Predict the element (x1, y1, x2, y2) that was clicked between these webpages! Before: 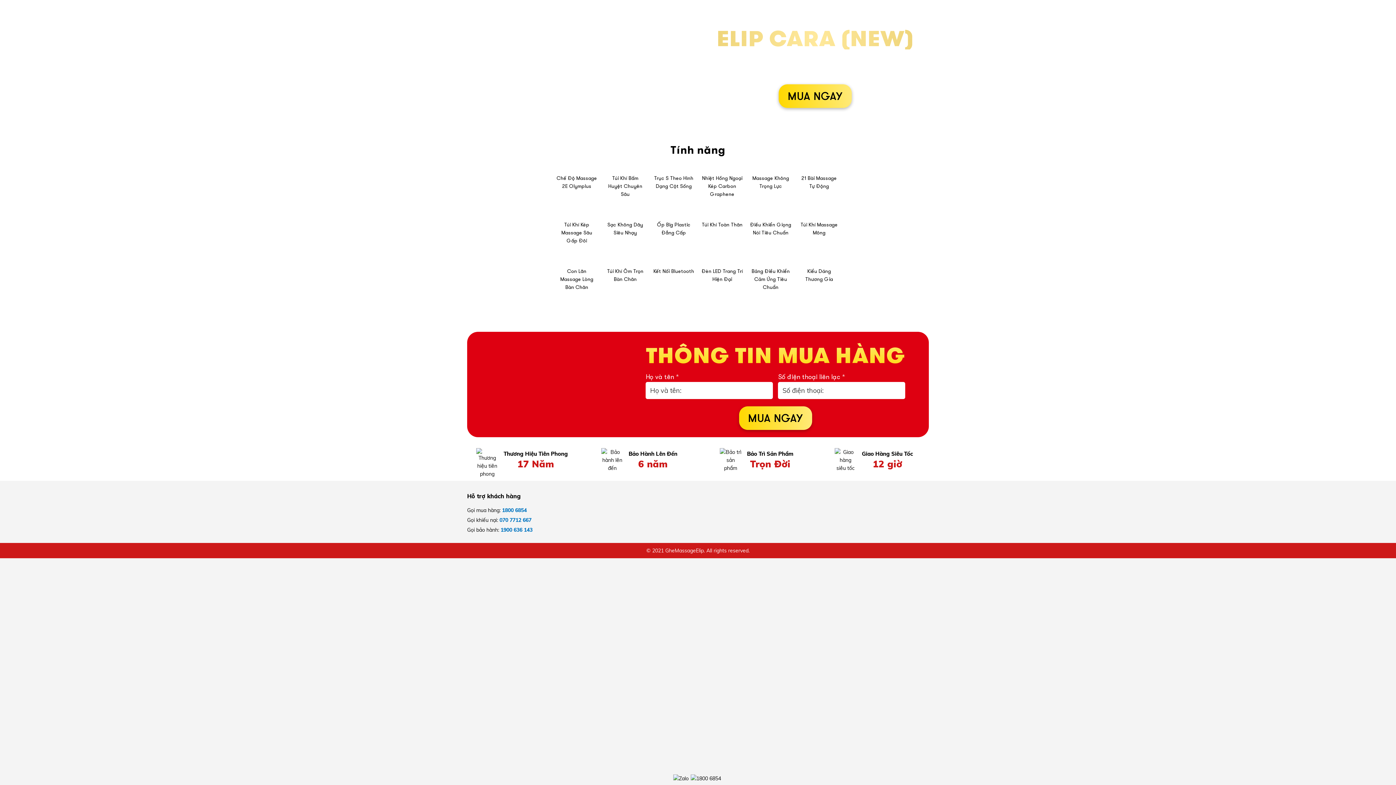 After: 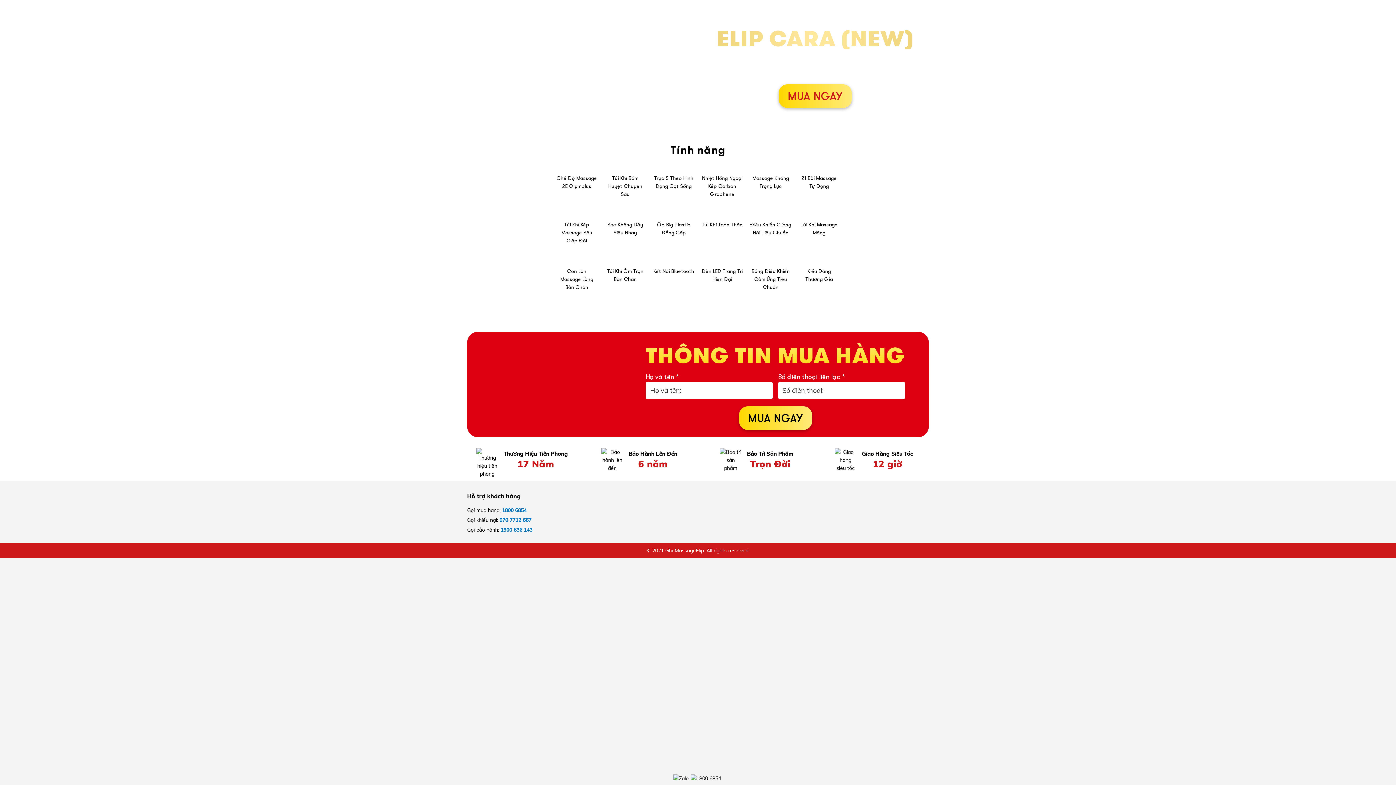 Action: bbox: (778, 84, 852, 108) label: MUA NGAY